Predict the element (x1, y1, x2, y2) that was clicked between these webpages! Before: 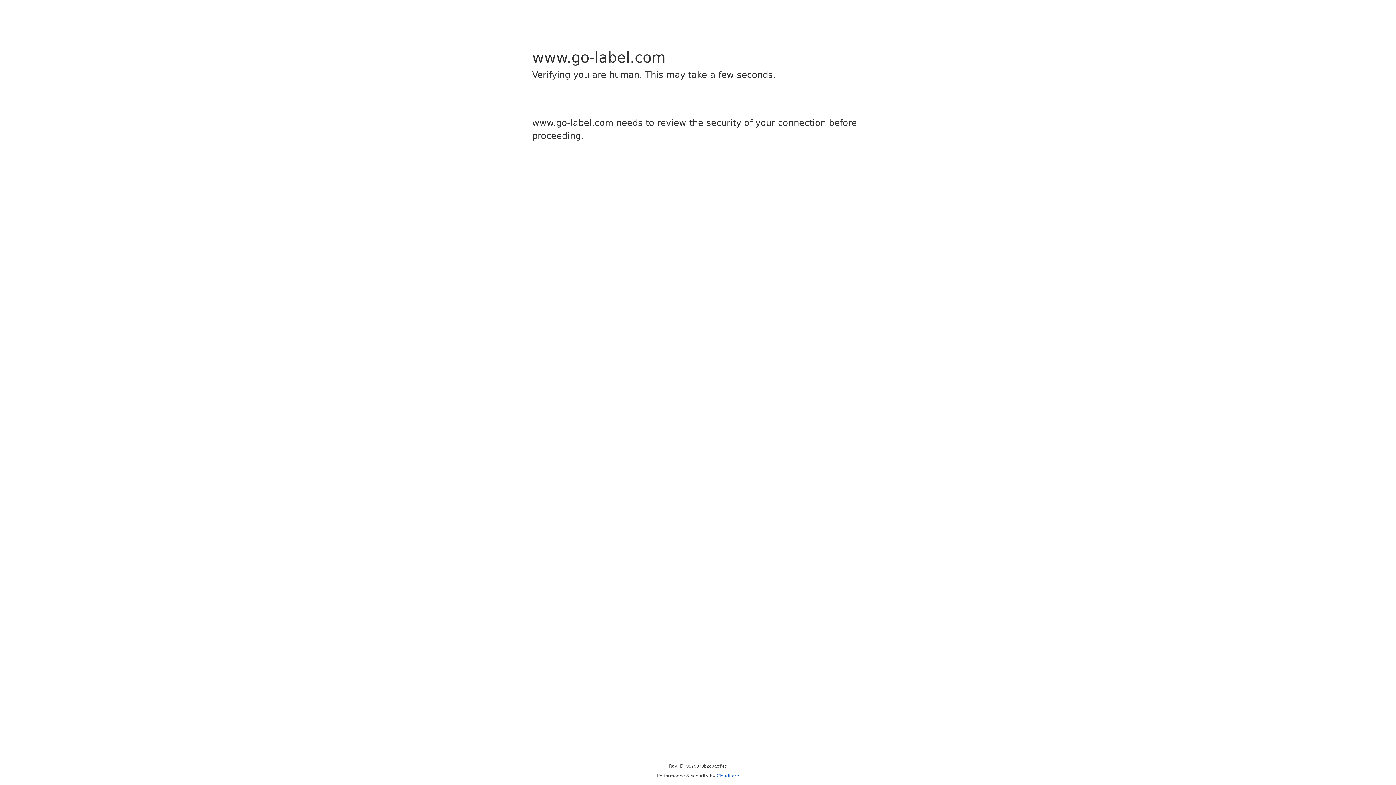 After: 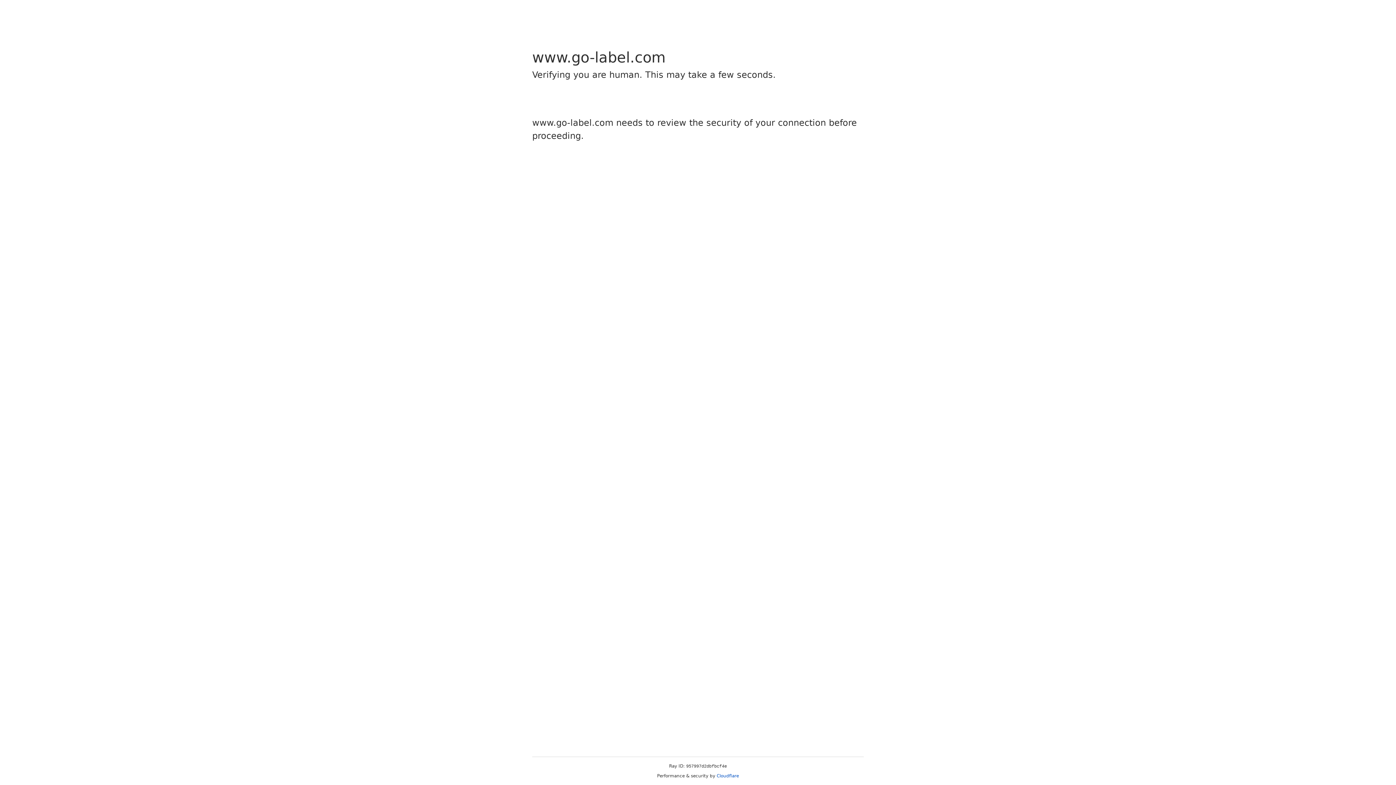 Action: bbox: (716, 773, 739, 778) label: Cloudflare